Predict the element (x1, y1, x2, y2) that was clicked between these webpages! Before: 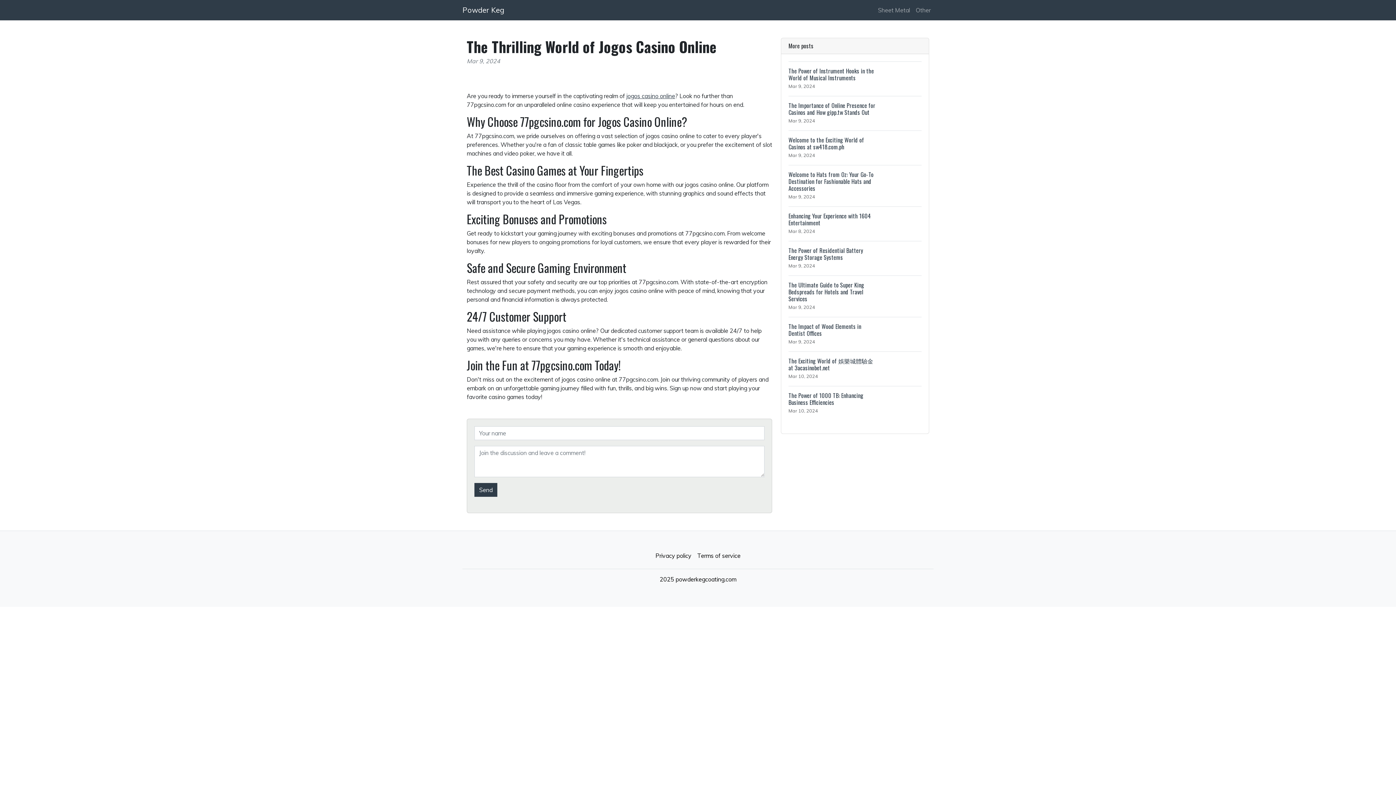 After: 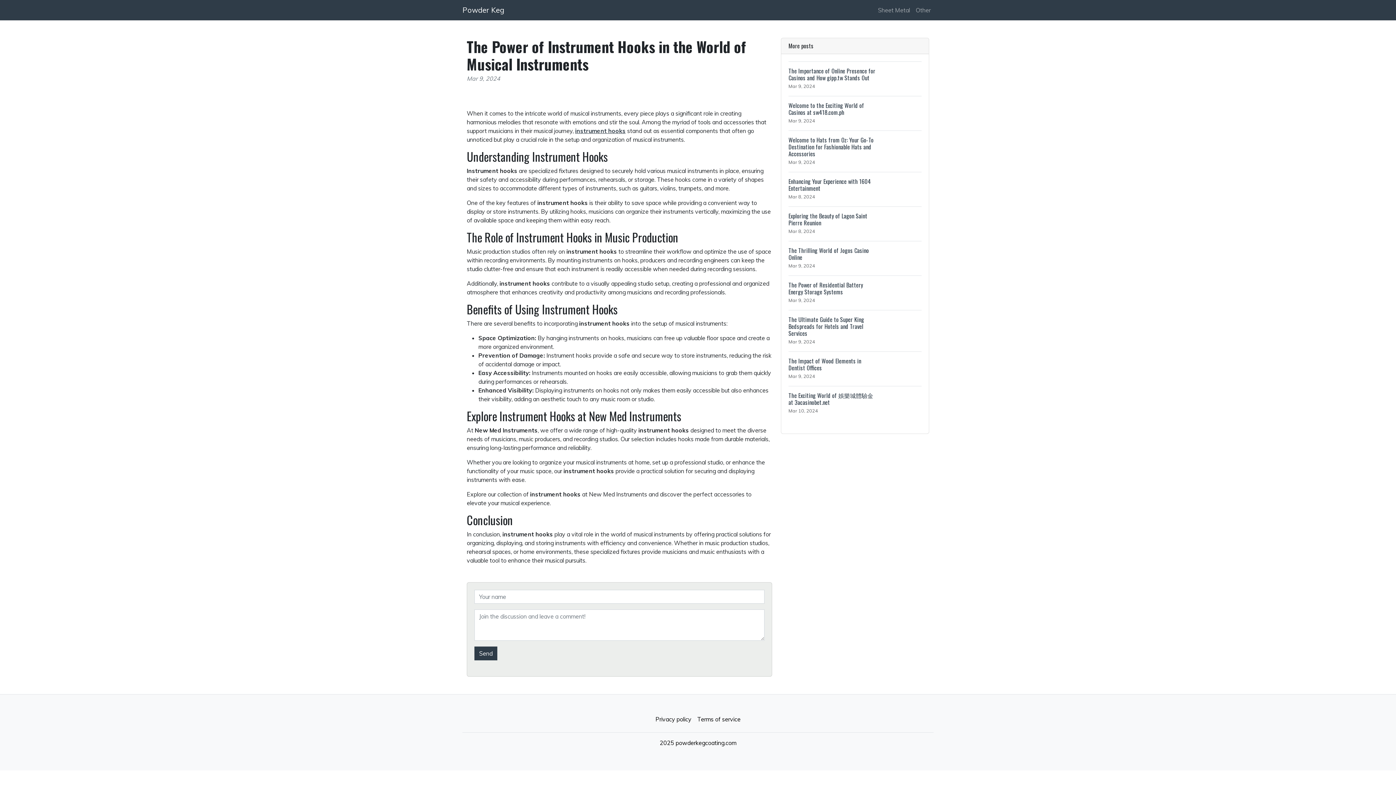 Action: label: The Power of Instrument Hooks in the World of Musical Instruments
Mar 9, 2024 bbox: (788, 61, 921, 96)